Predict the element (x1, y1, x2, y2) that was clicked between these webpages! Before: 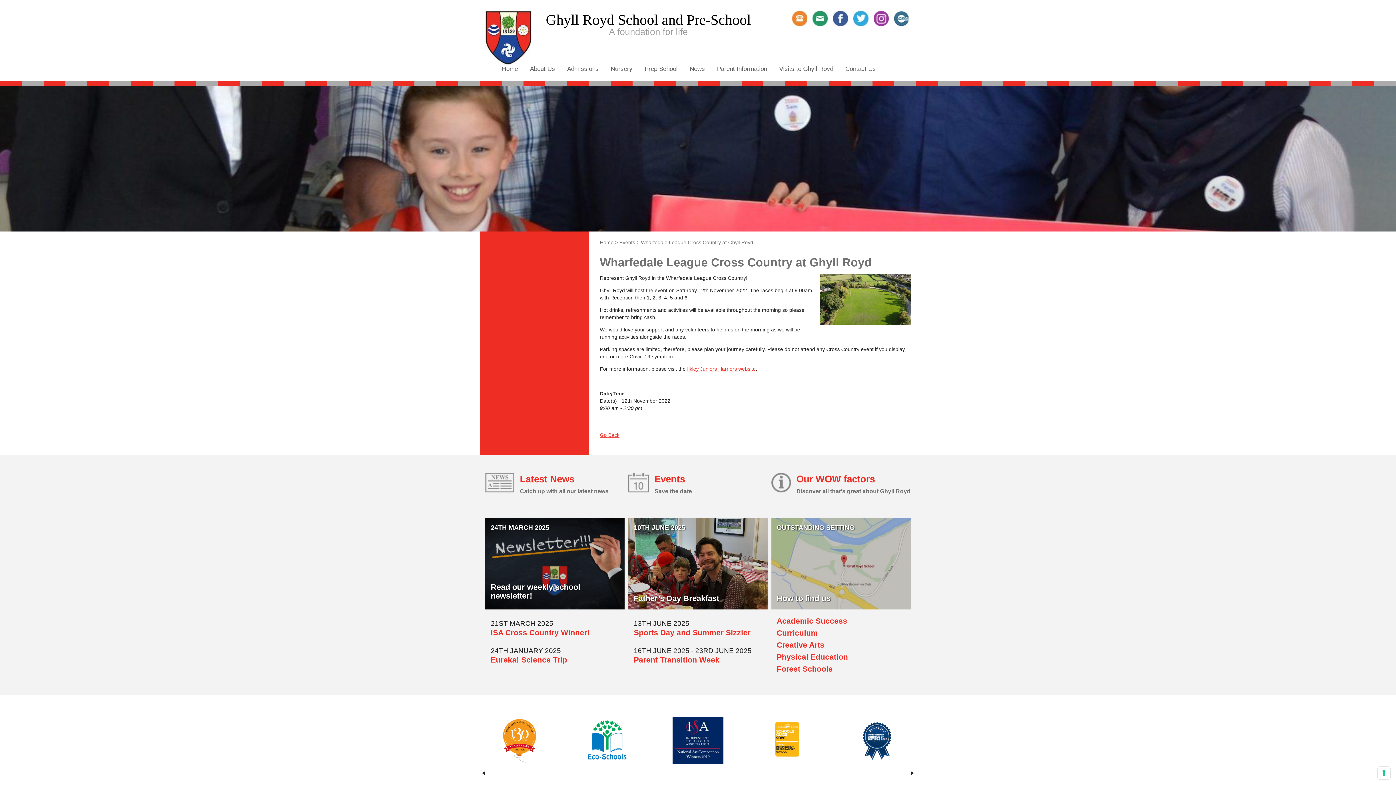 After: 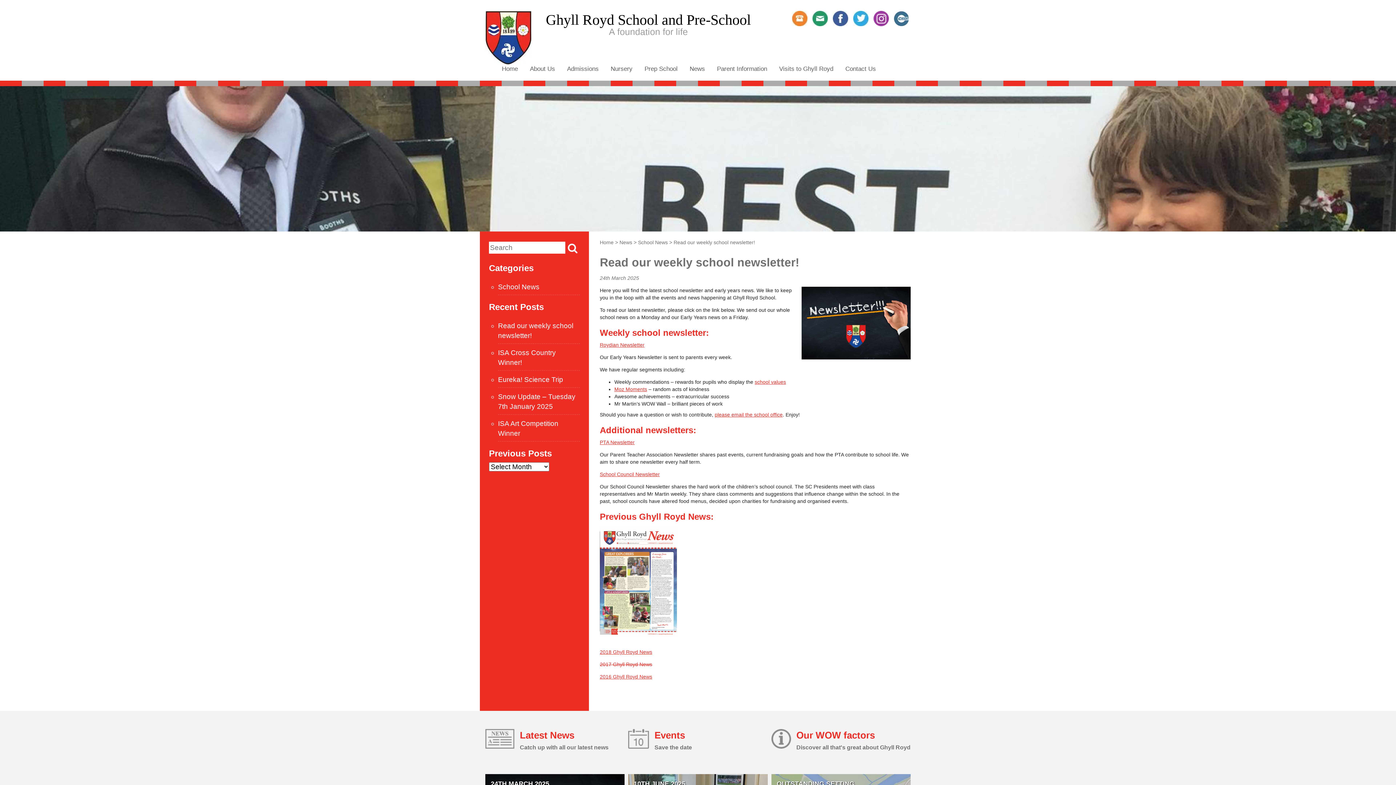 Action: label: Read our weekly school newsletter! bbox: (490, 583, 580, 600)